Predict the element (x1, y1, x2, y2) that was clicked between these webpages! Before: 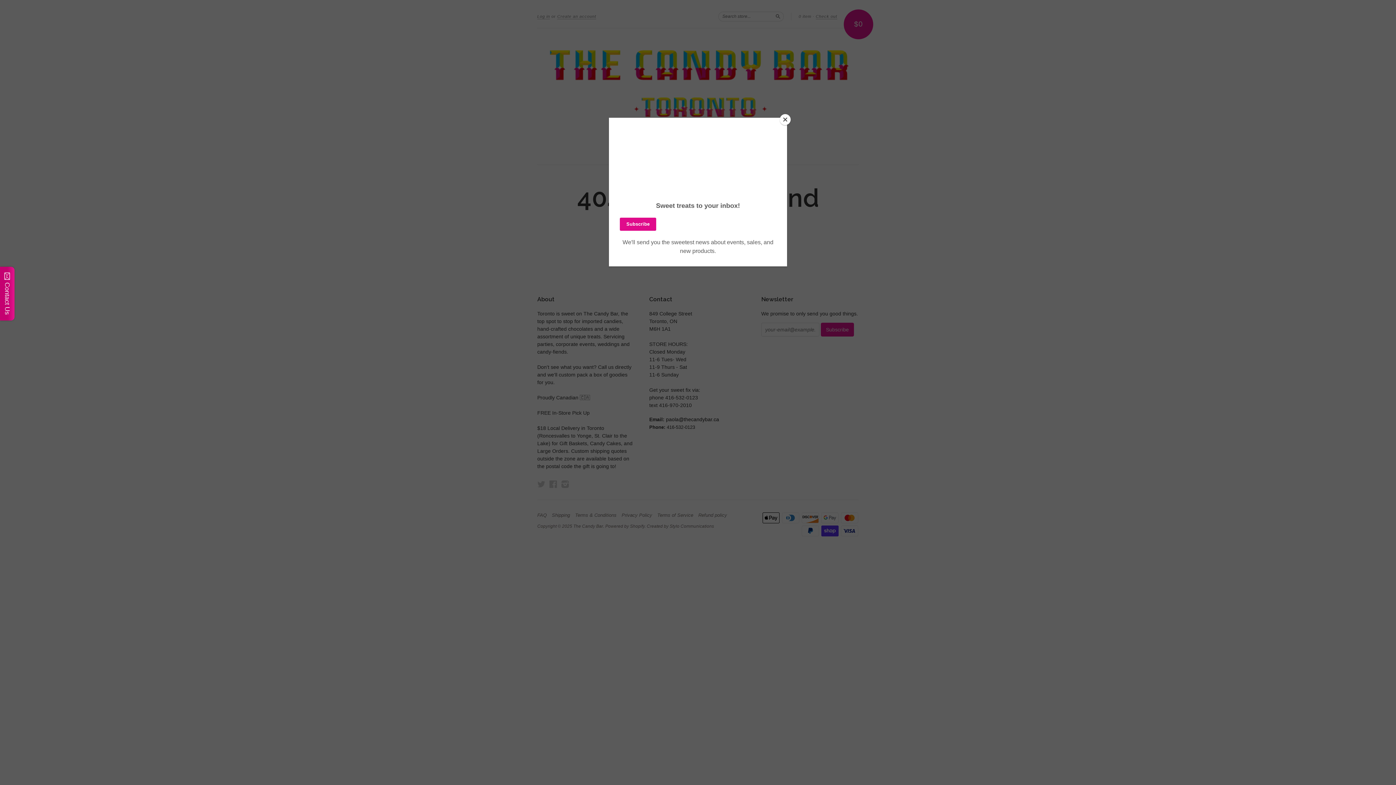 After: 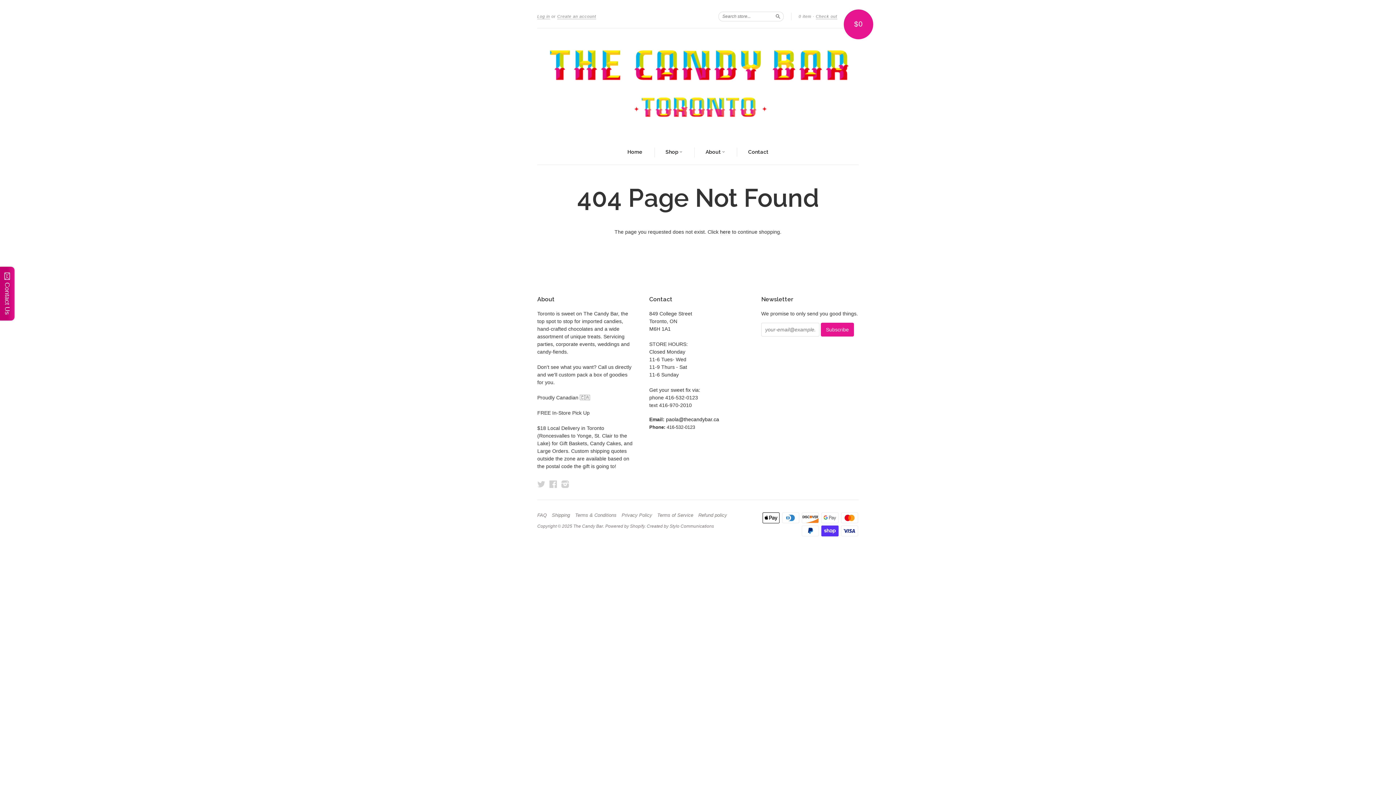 Action: label: Close bbox: (780, 114, 790, 125)